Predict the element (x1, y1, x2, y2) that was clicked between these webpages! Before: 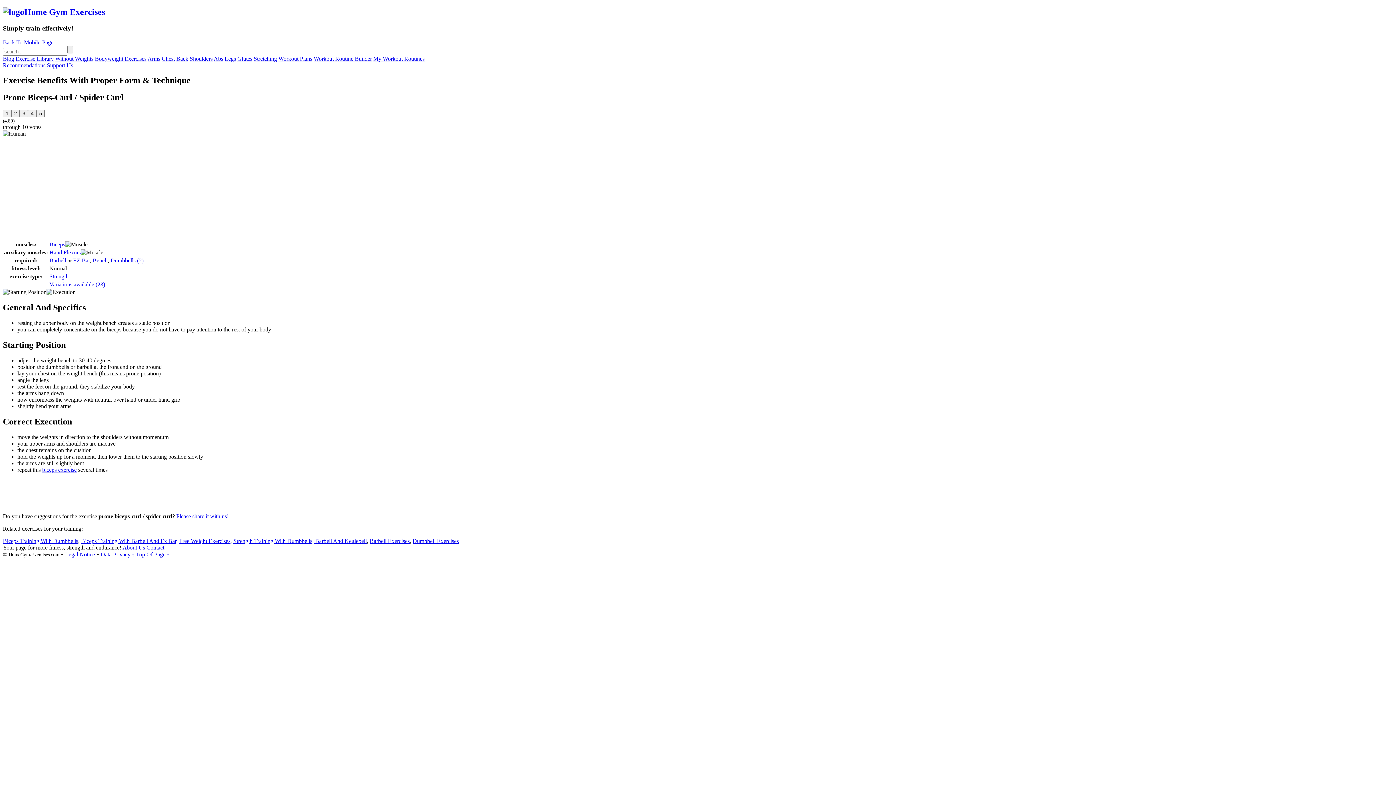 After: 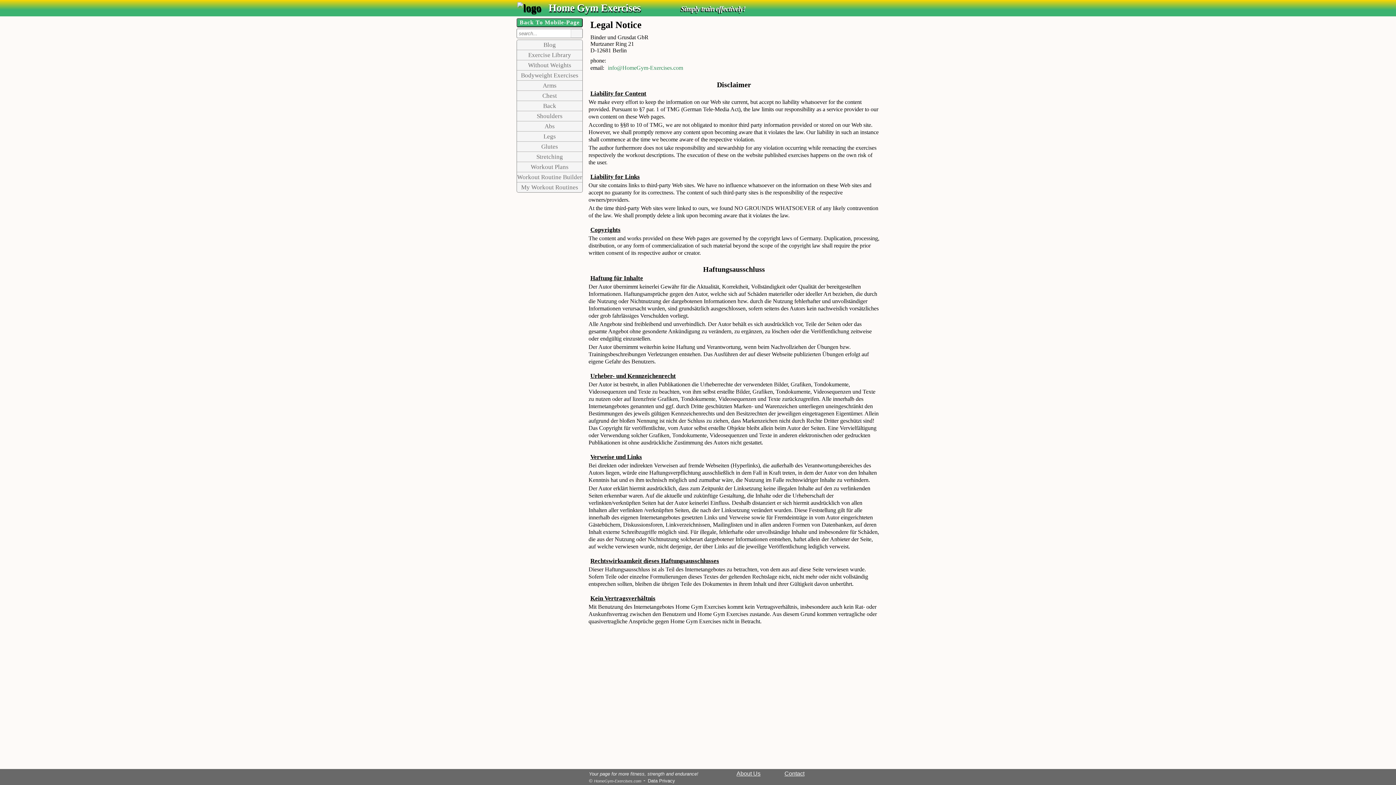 Action: label: Legal Notice bbox: (65, 551, 94, 557)